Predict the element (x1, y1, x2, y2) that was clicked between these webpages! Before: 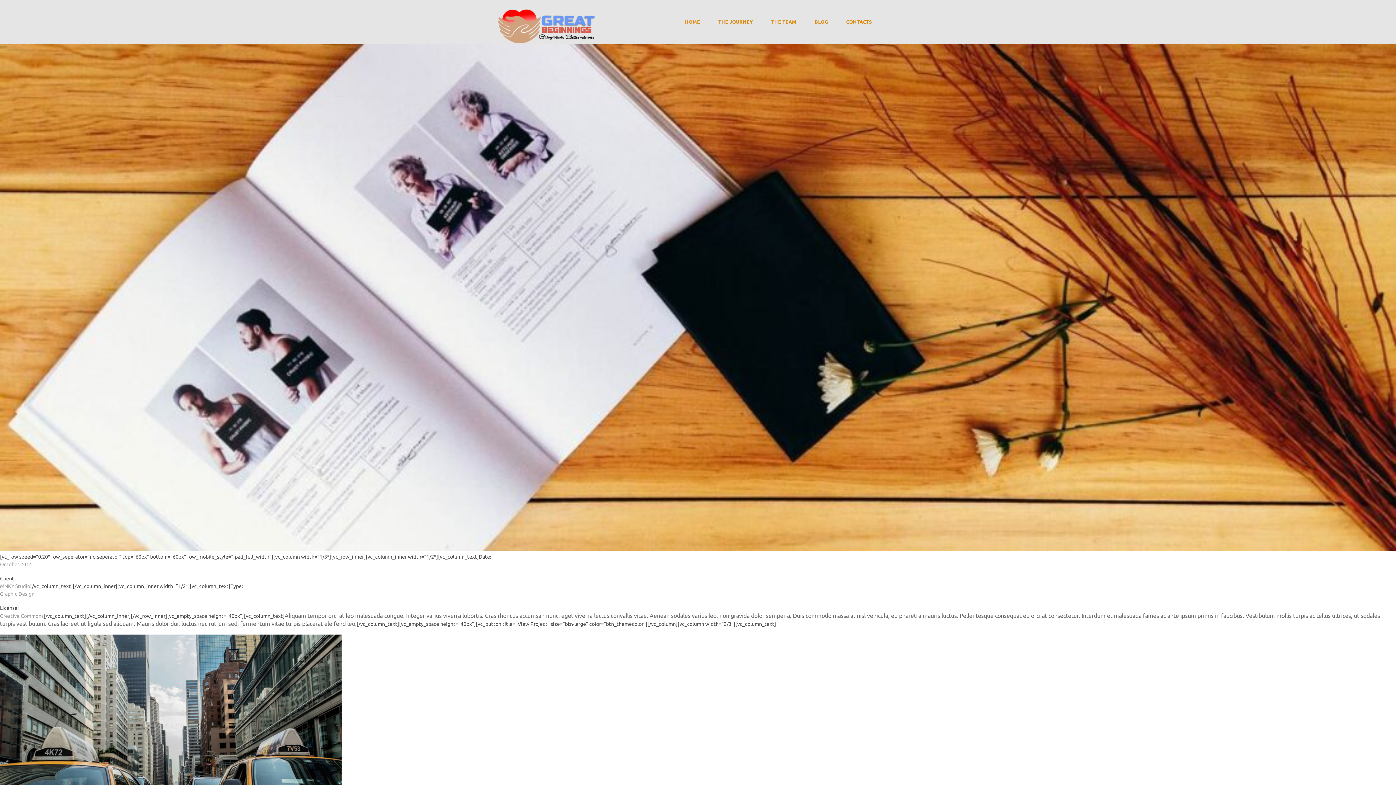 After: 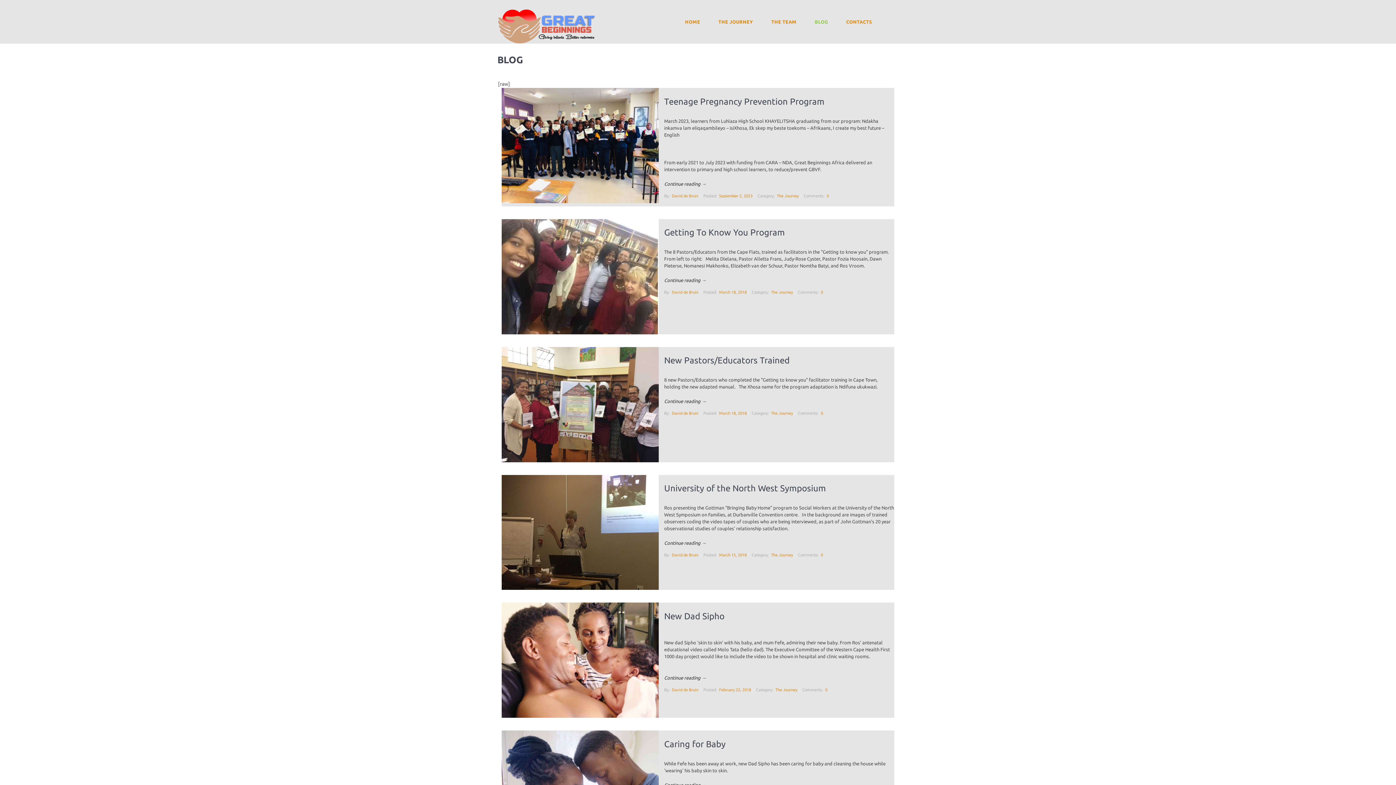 Action: label: BLOG bbox: (805, 0, 837, 43)